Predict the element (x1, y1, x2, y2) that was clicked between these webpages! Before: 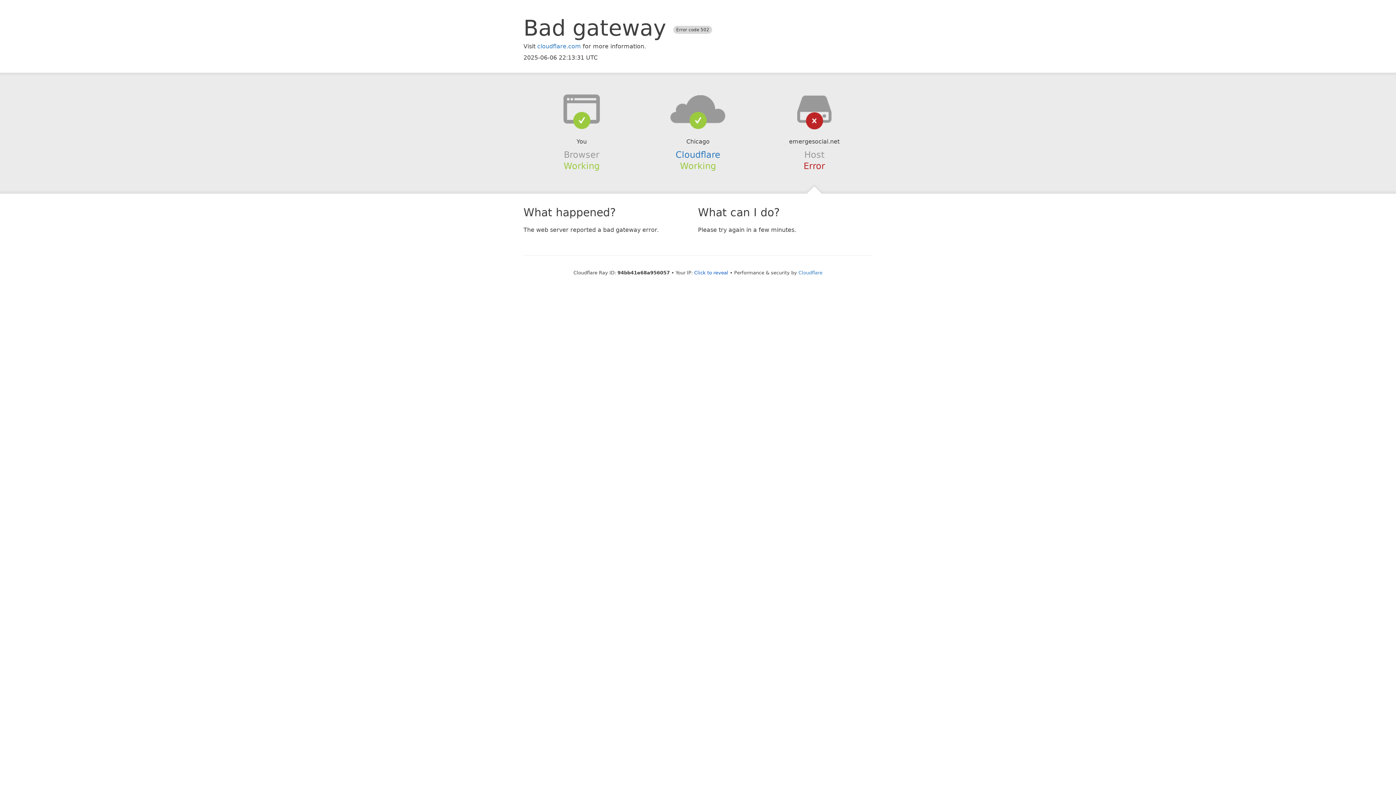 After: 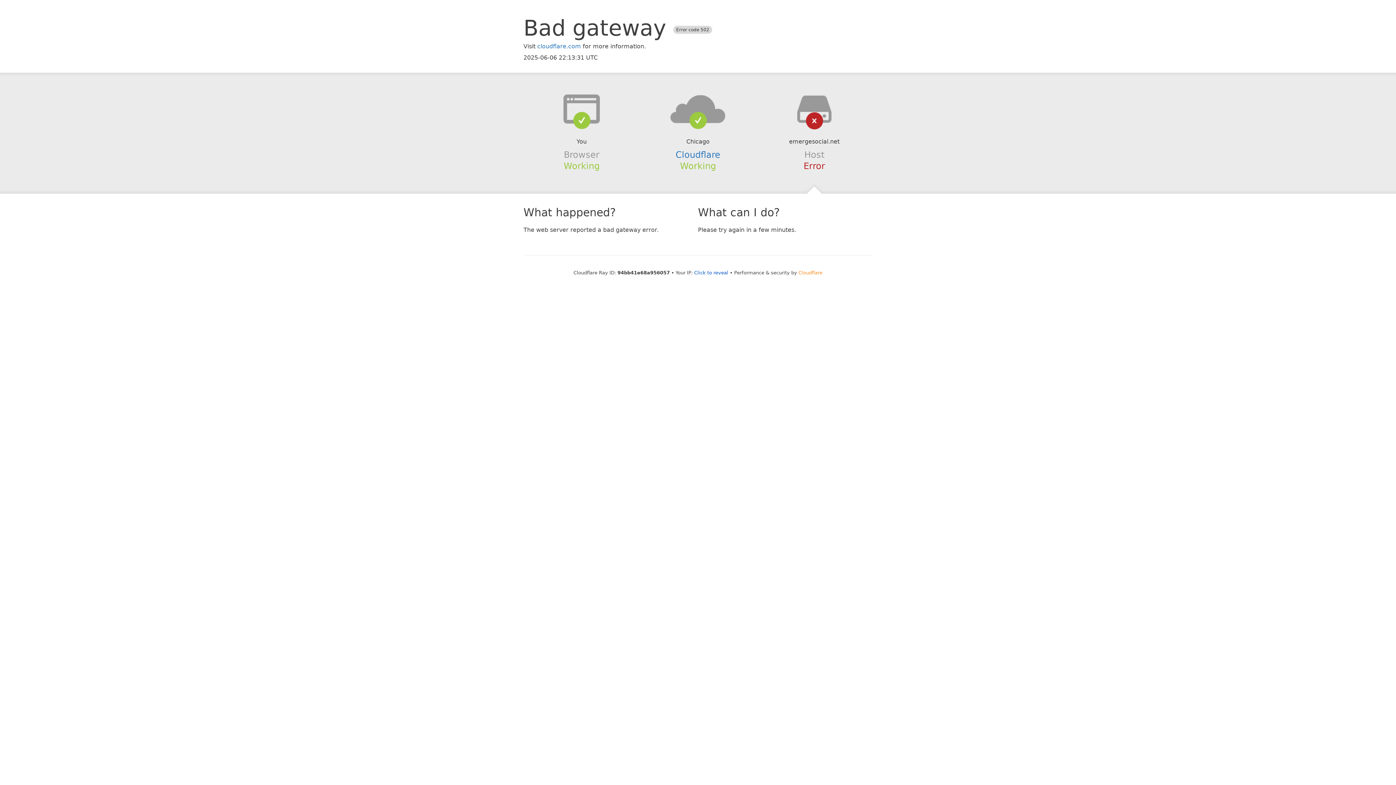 Action: label: Cloudflare bbox: (798, 270, 822, 275)